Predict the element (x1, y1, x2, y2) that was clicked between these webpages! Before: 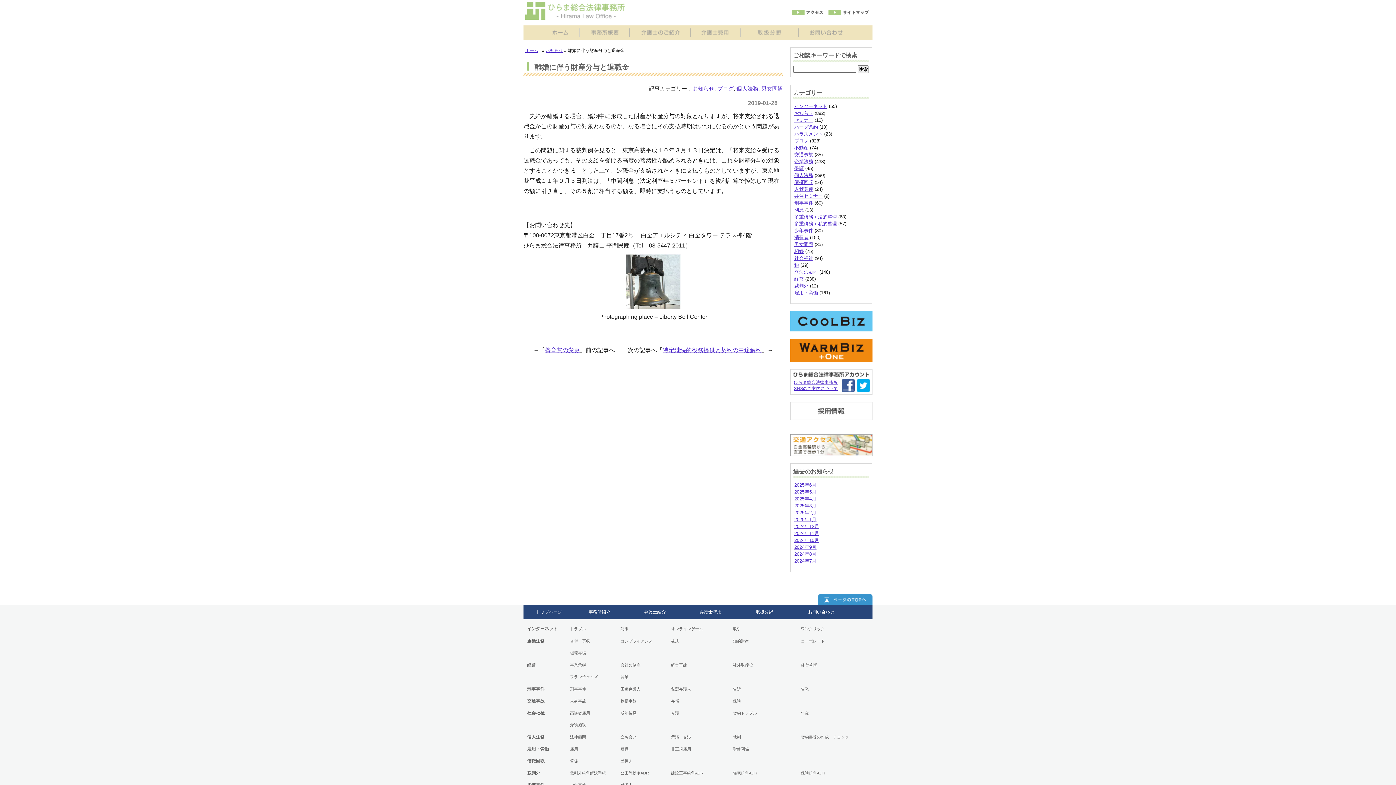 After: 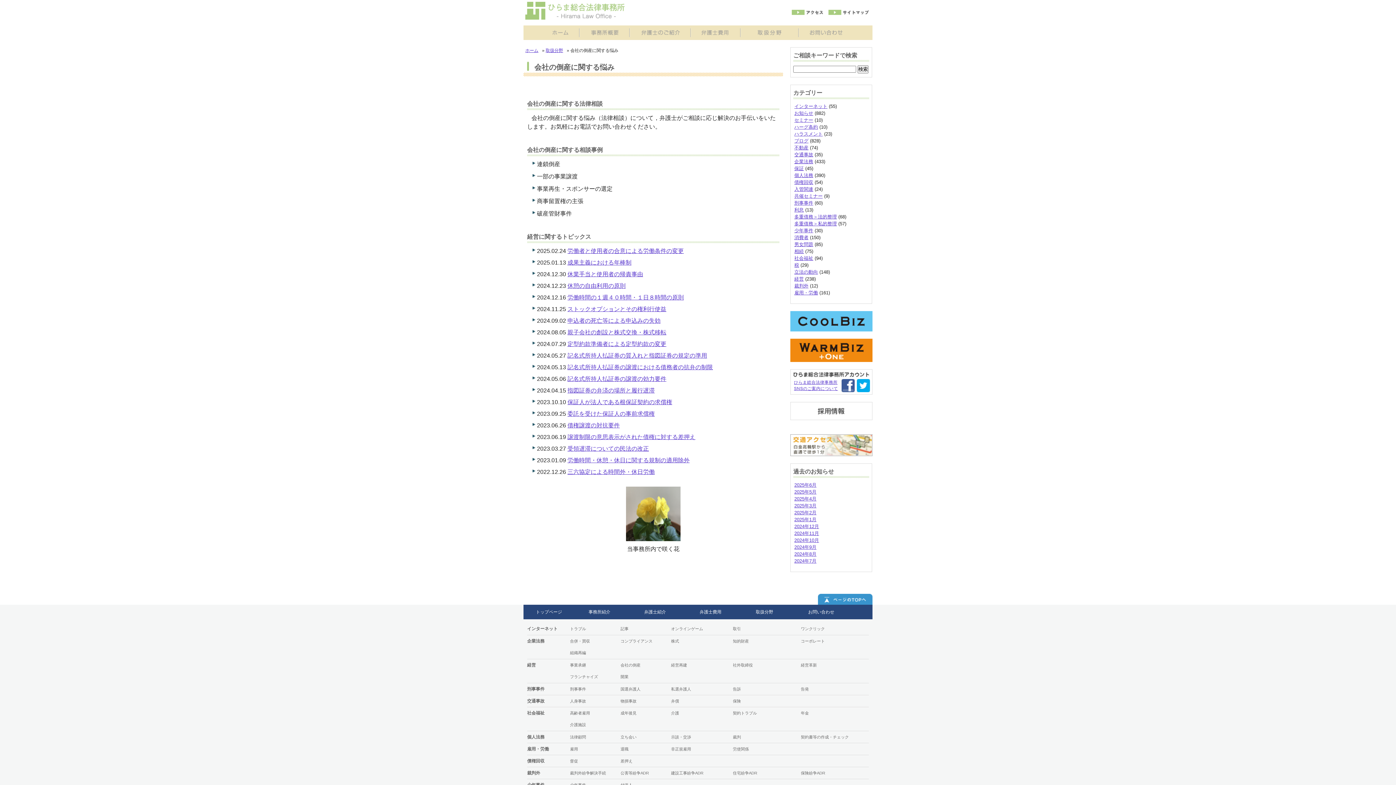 Action: bbox: (620, 662, 671, 668) label: 会社の倒産